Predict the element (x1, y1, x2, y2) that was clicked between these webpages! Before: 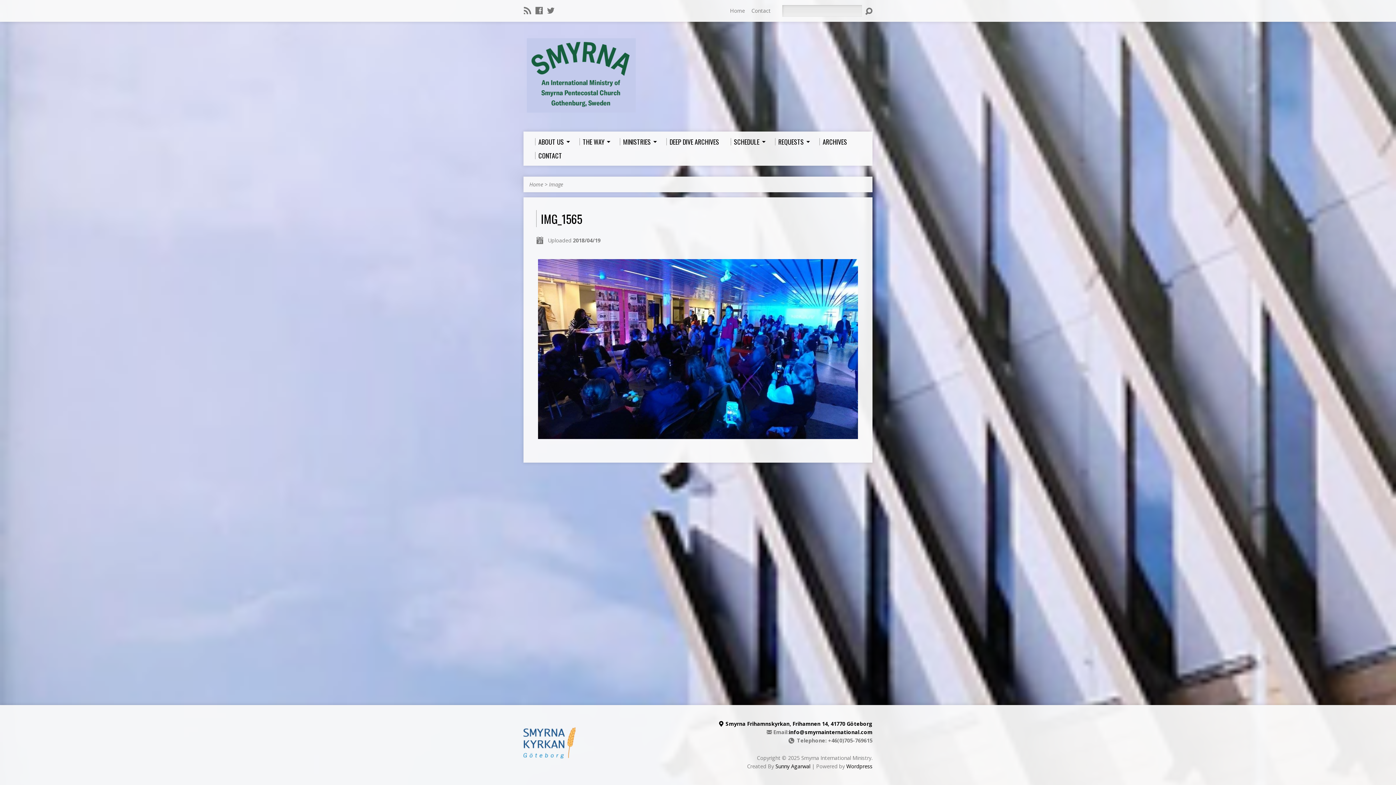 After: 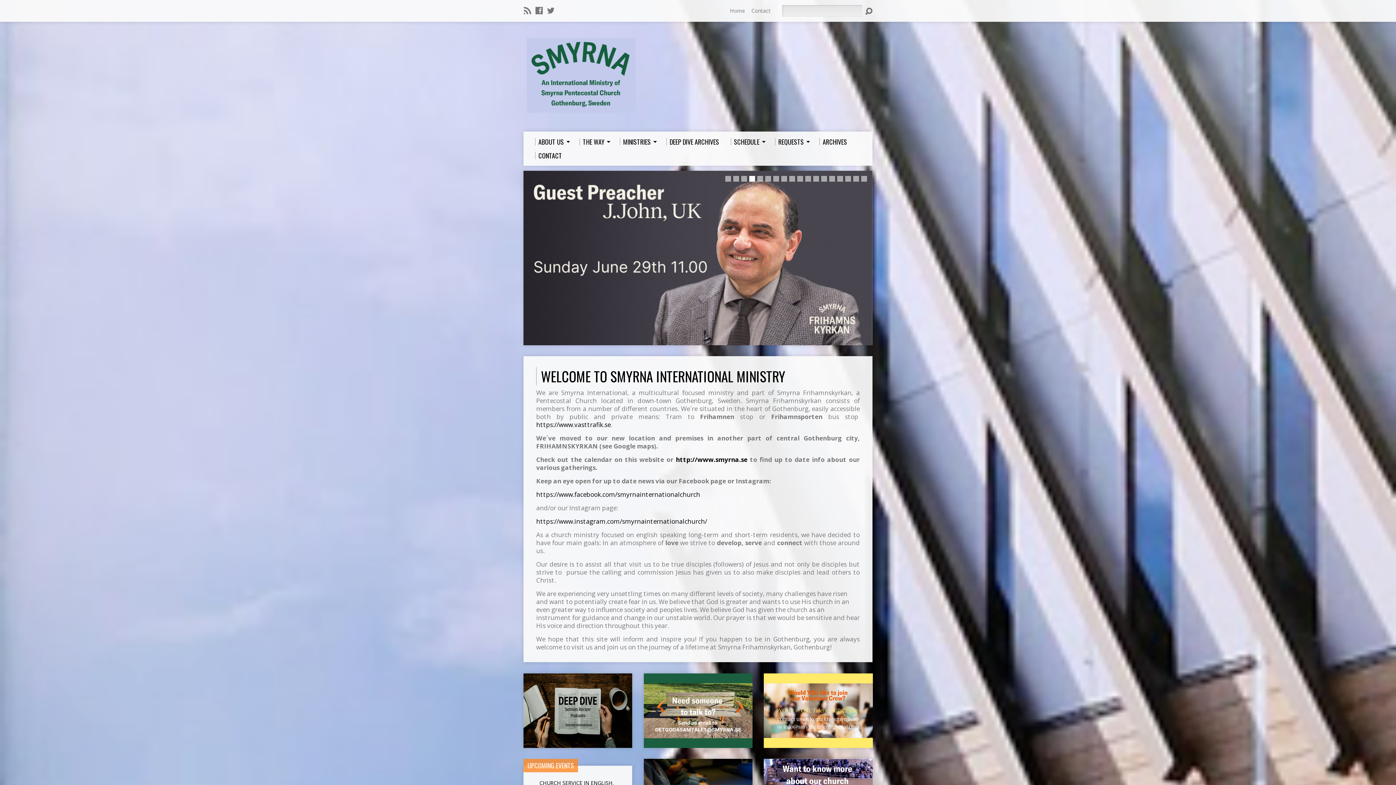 Action: label: Home bbox: (730, 7, 745, 14)